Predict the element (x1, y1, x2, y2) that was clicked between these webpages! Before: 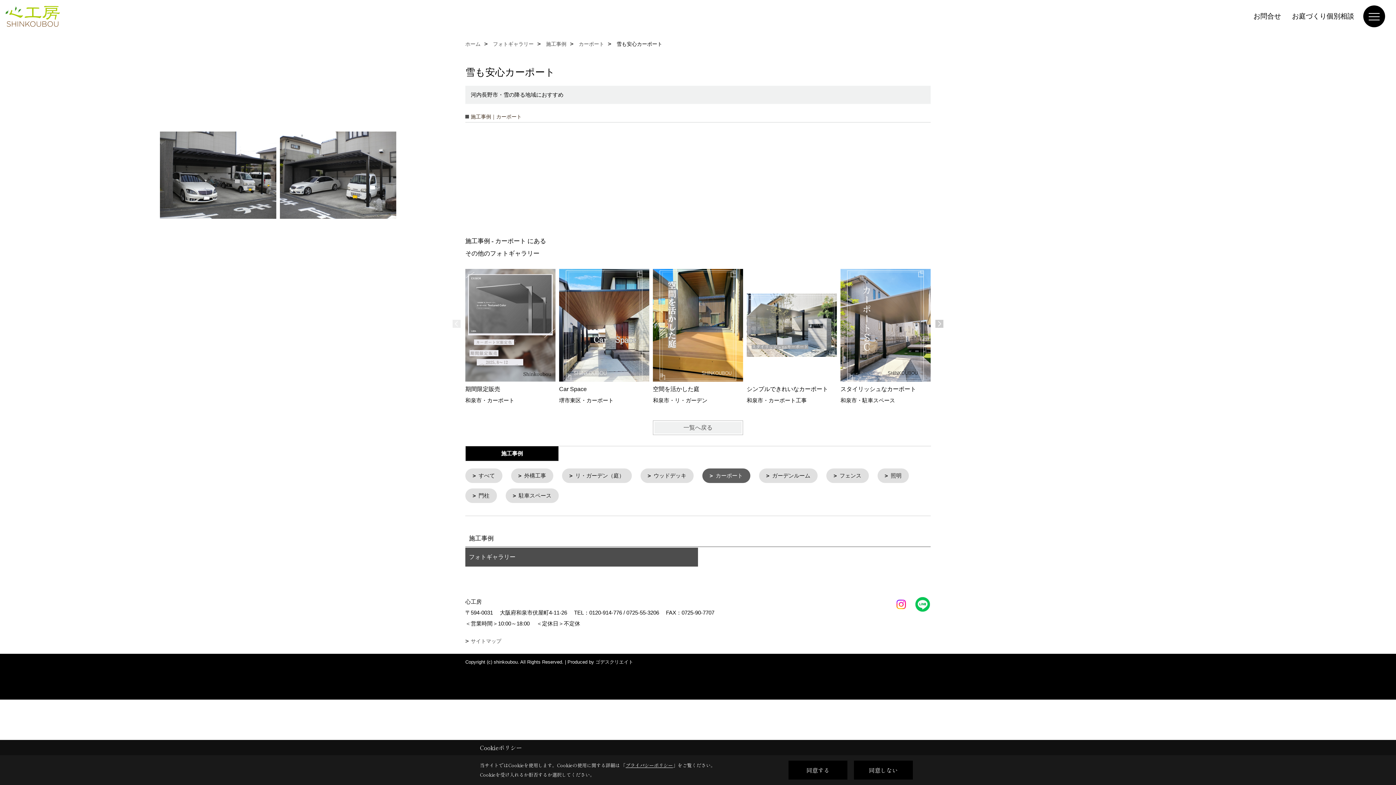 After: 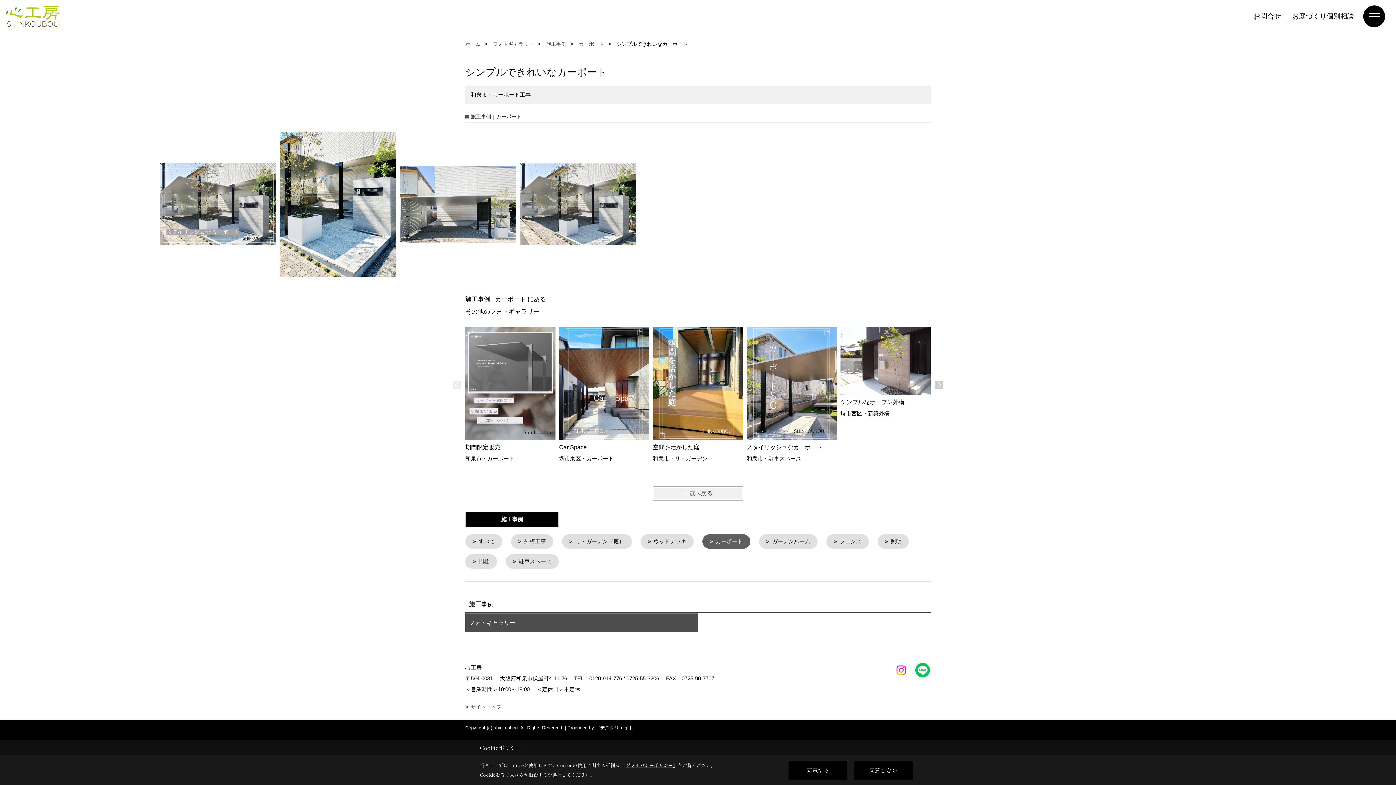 Action: bbox: (746, 269, 837, 406) label: シンプルできれいなカーポート
和泉市・カーポート工事